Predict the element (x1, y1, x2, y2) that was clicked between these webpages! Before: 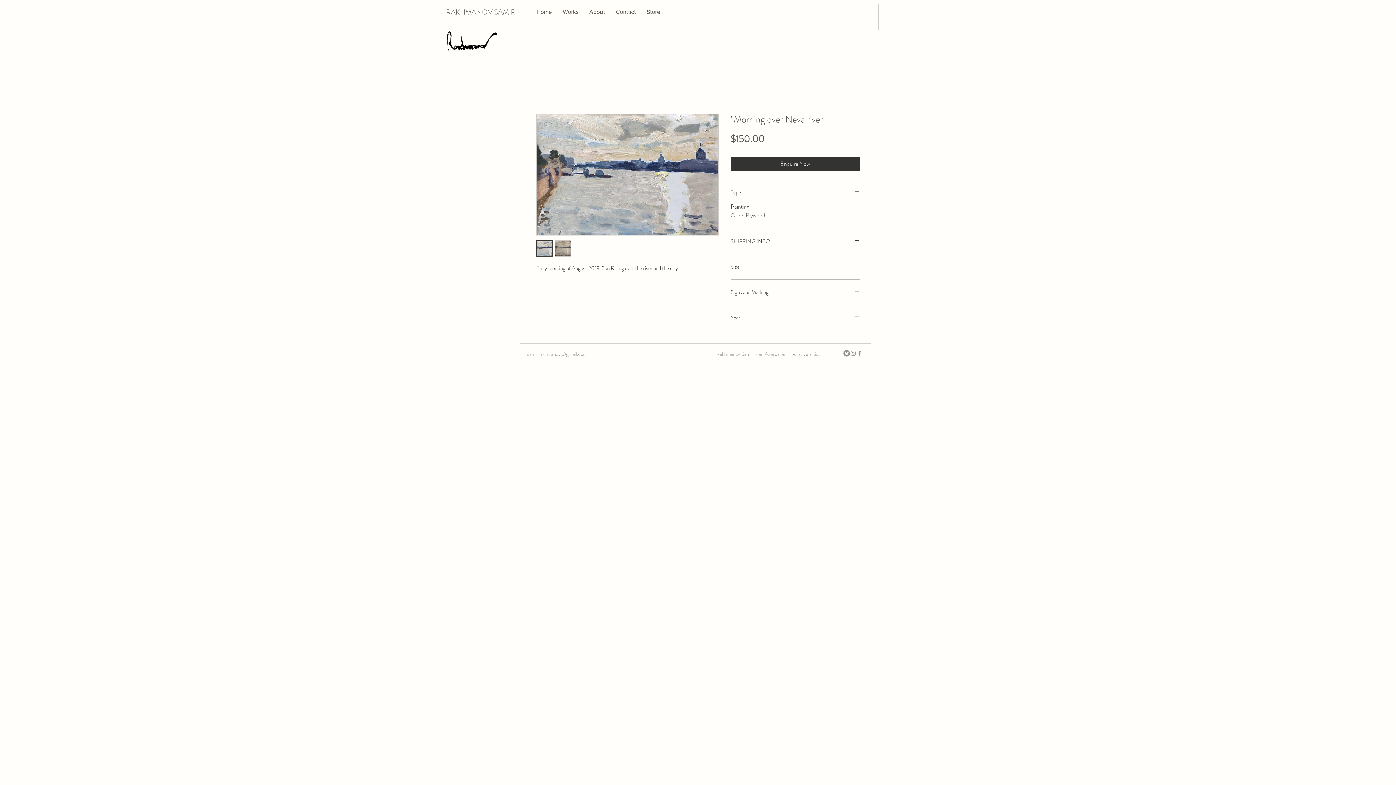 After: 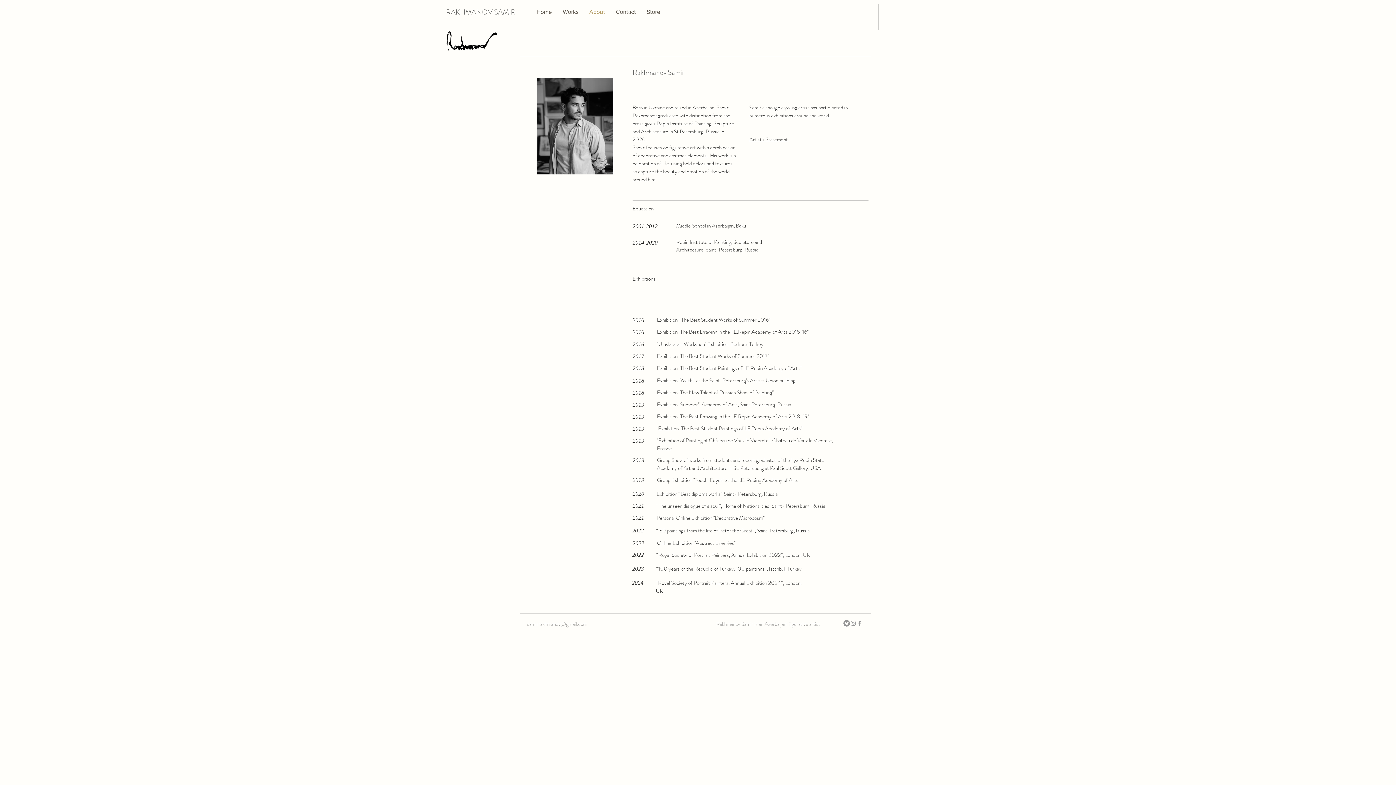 Action: label: About bbox: (584, 4, 610, 20)